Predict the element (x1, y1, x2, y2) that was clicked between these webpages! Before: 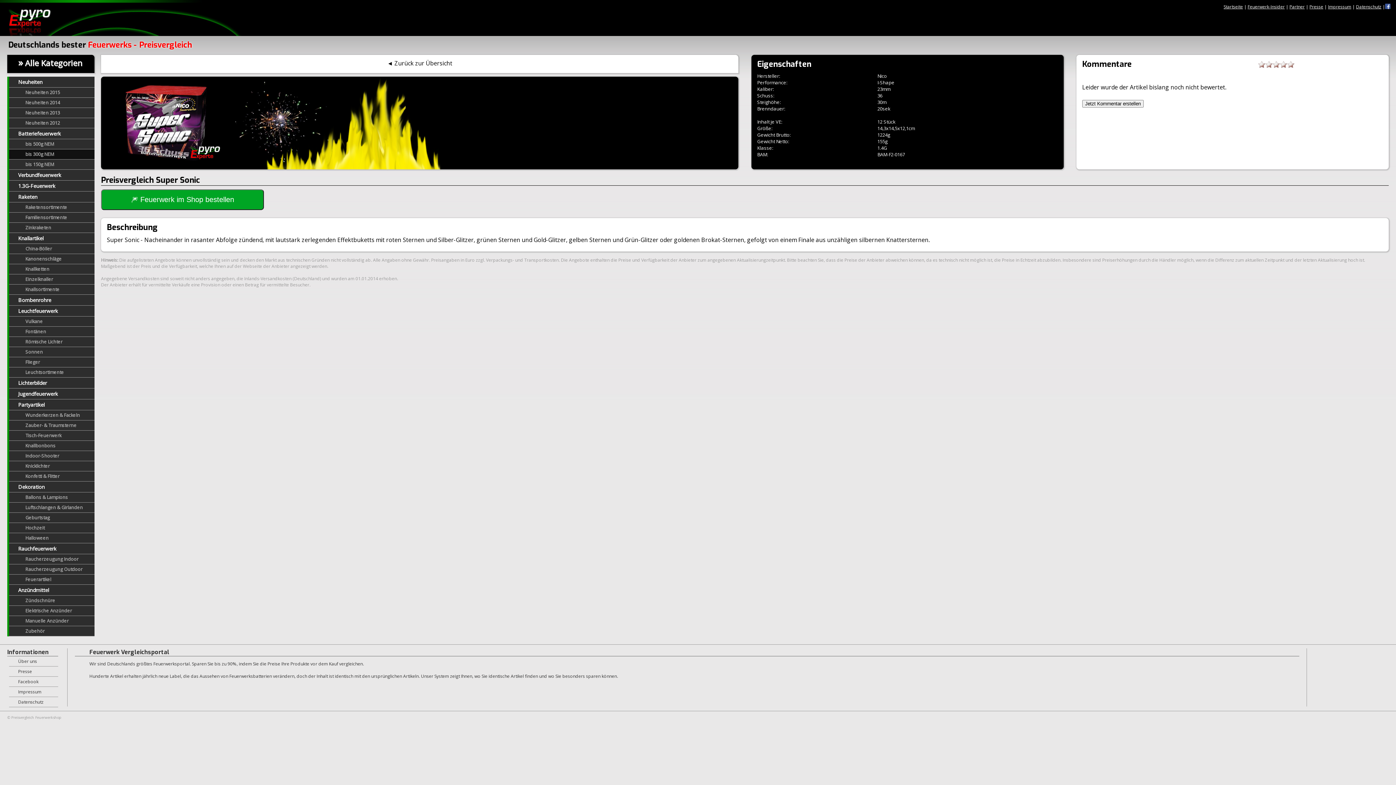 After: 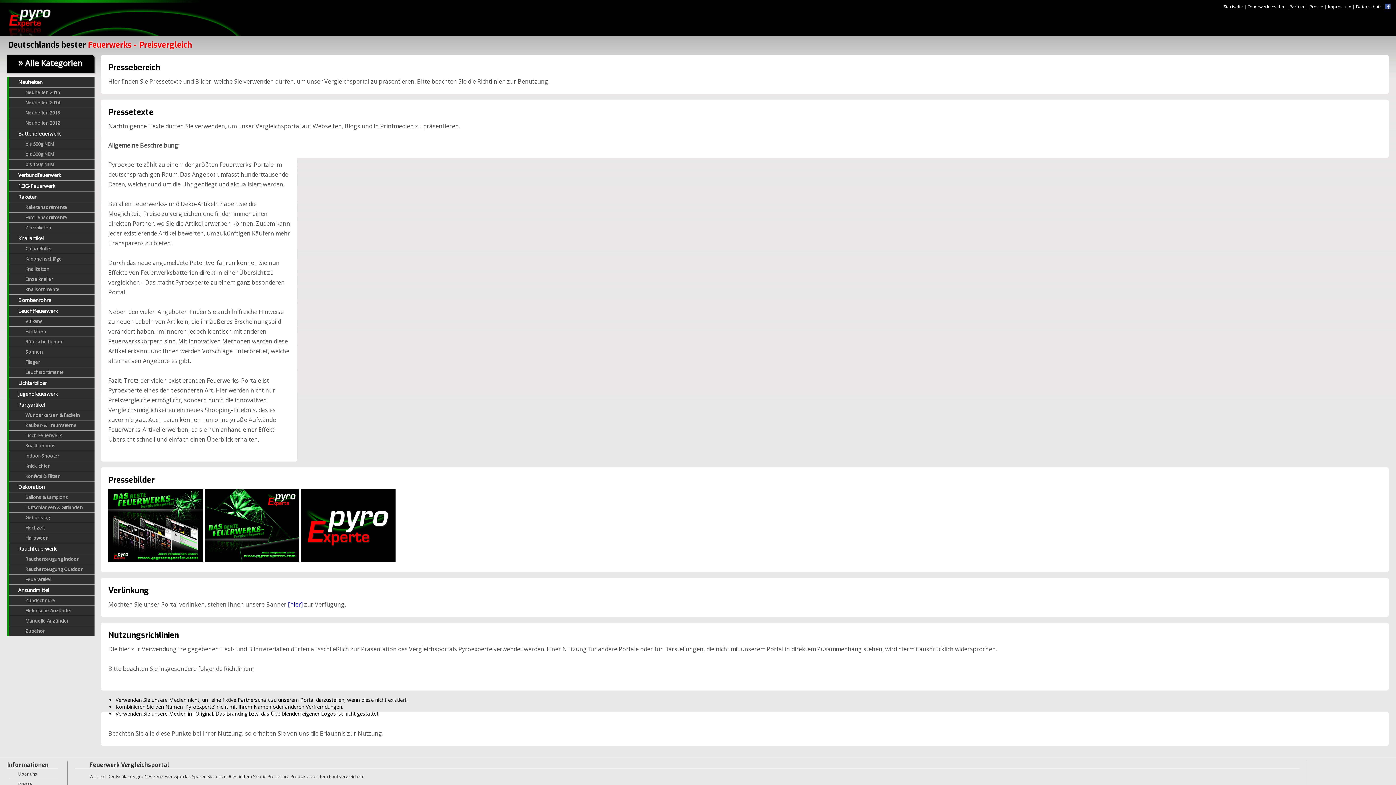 Action: bbox: (1309, 3, 1323, 9) label: Presse